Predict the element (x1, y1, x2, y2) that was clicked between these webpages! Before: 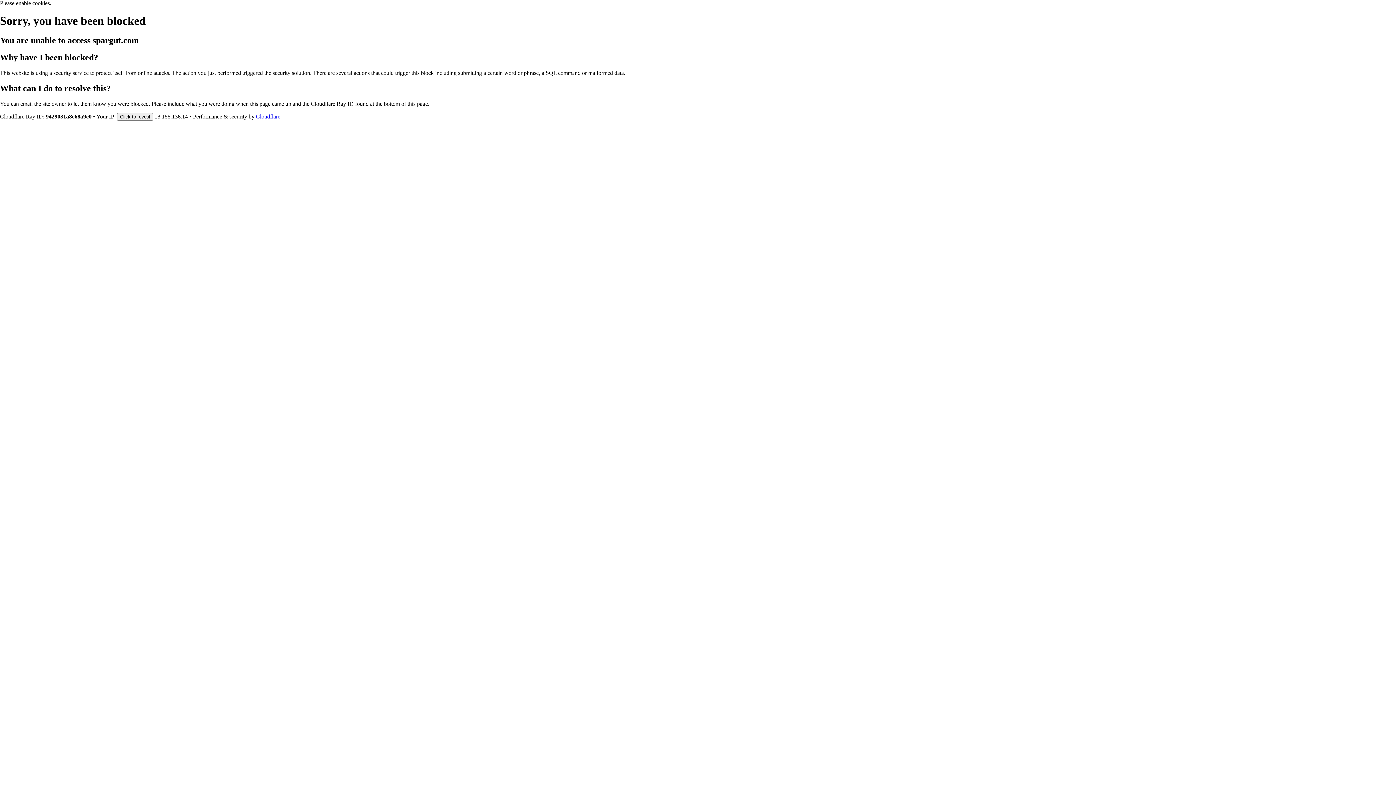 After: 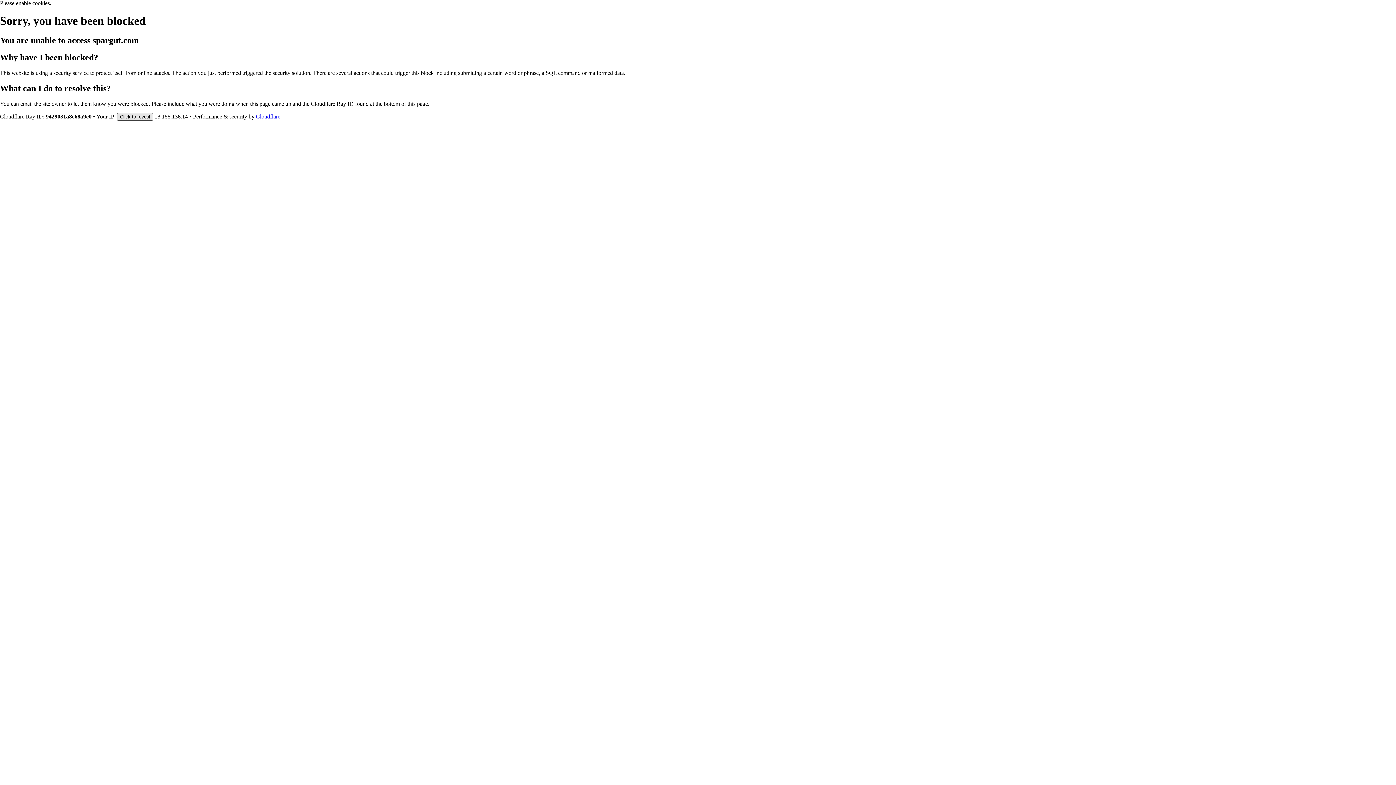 Action: label: Click to reveal bbox: (117, 112, 153, 120)